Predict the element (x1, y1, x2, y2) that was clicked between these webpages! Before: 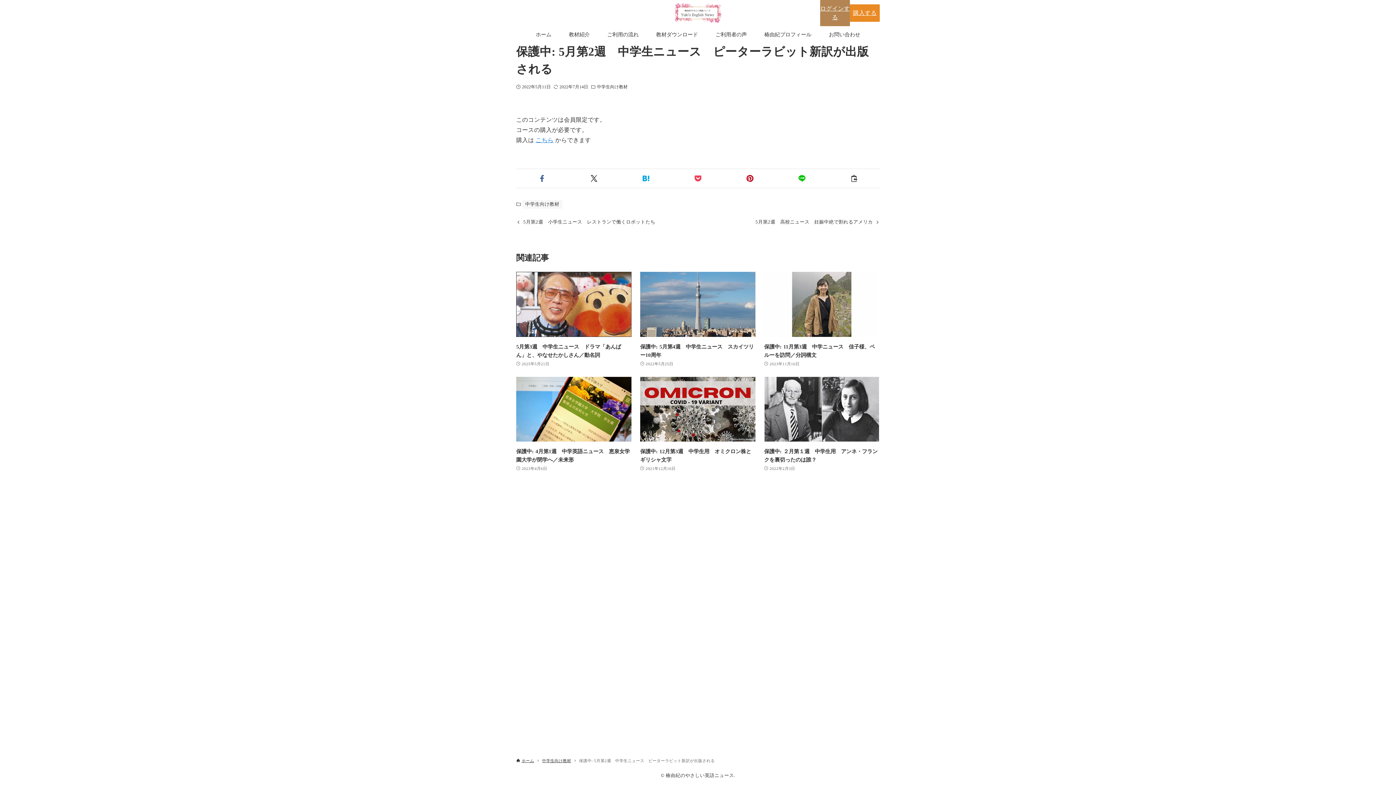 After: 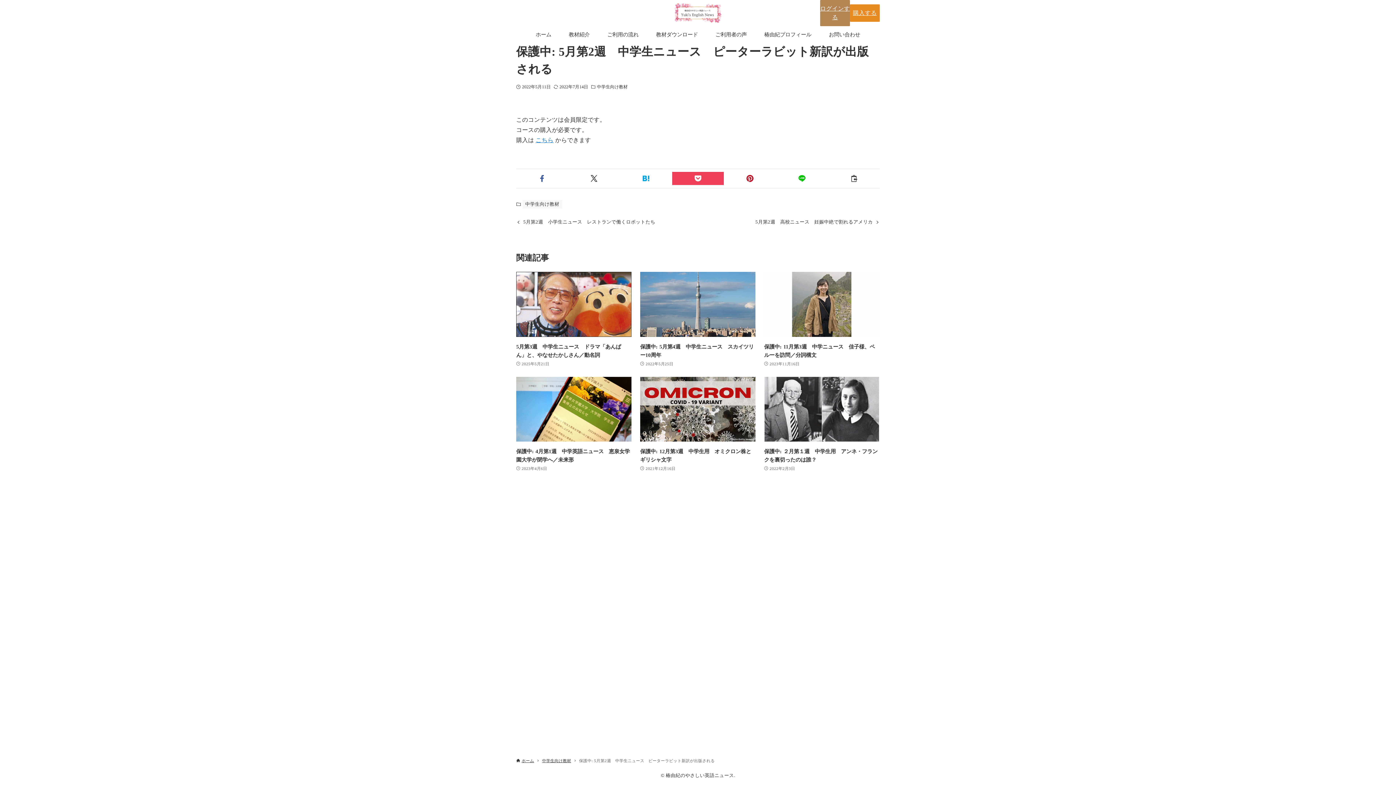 Action: bbox: (672, 172, 724, 185)